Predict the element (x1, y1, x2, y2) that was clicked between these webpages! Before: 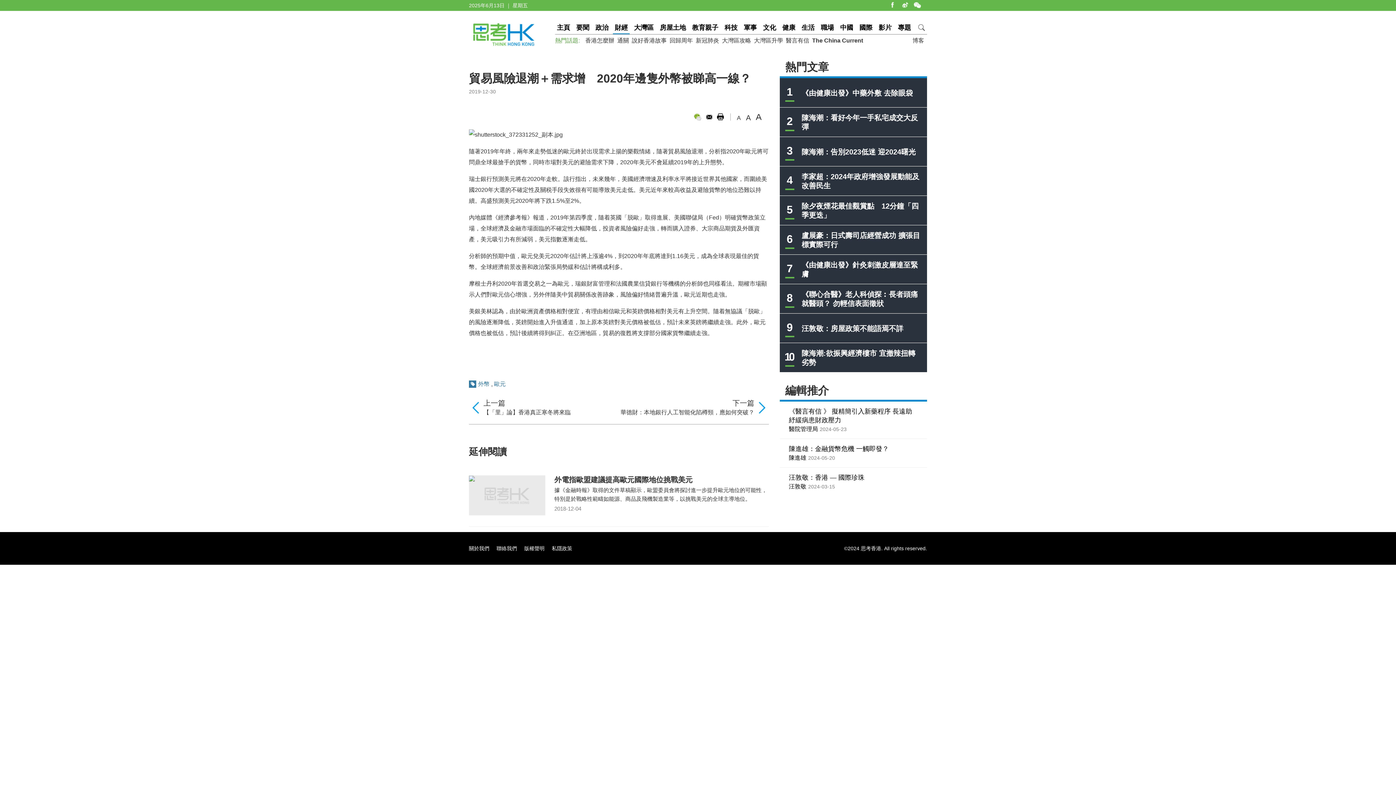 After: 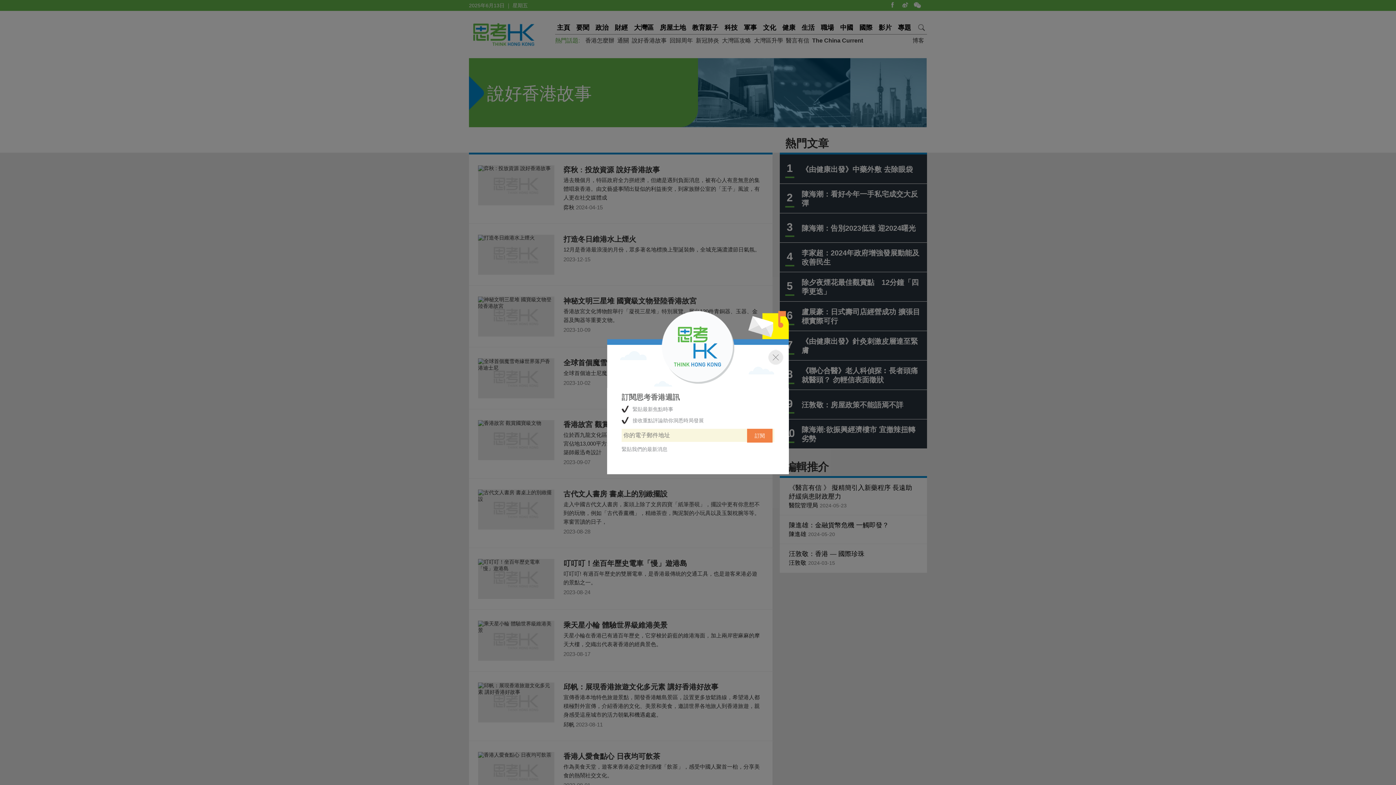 Action: bbox: (632, 34, 666, 46) label: 說好香港故事